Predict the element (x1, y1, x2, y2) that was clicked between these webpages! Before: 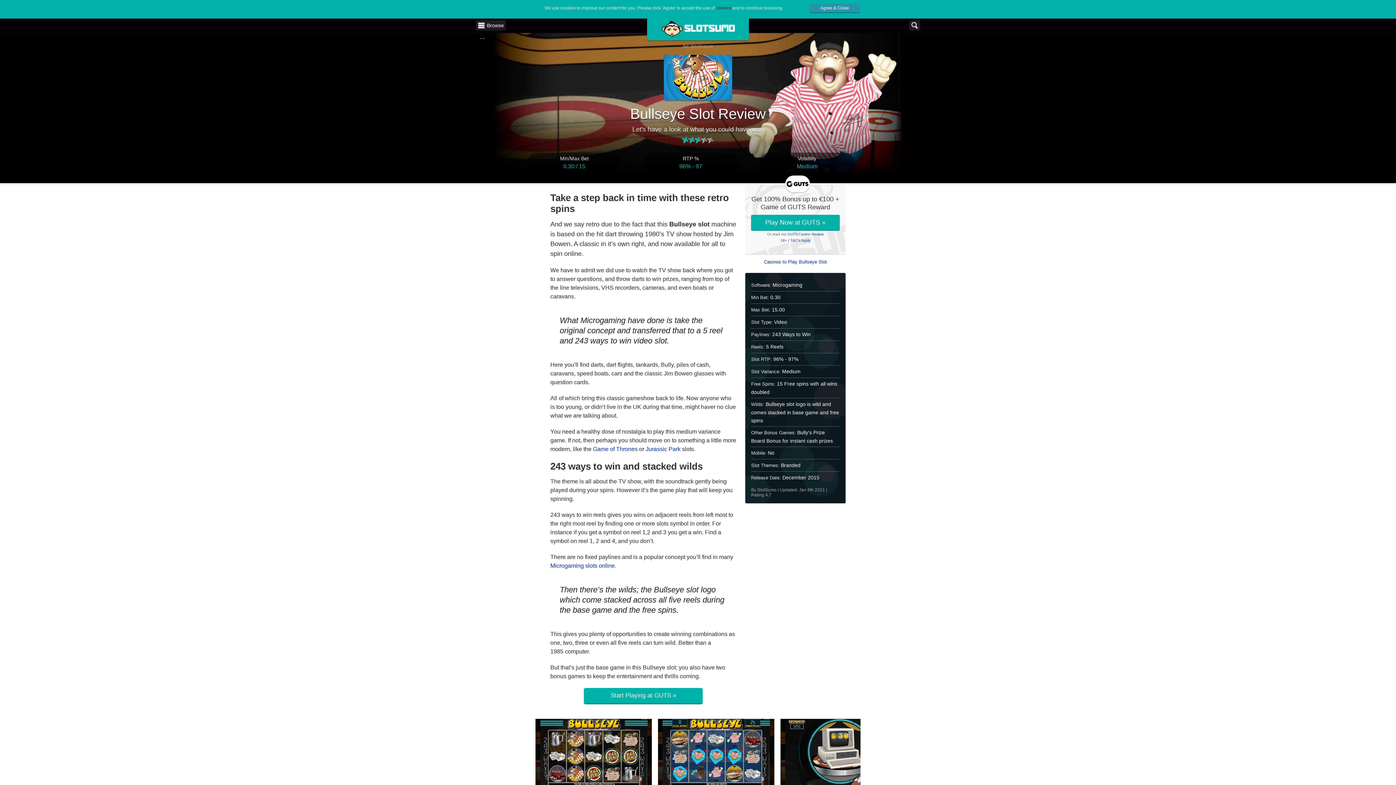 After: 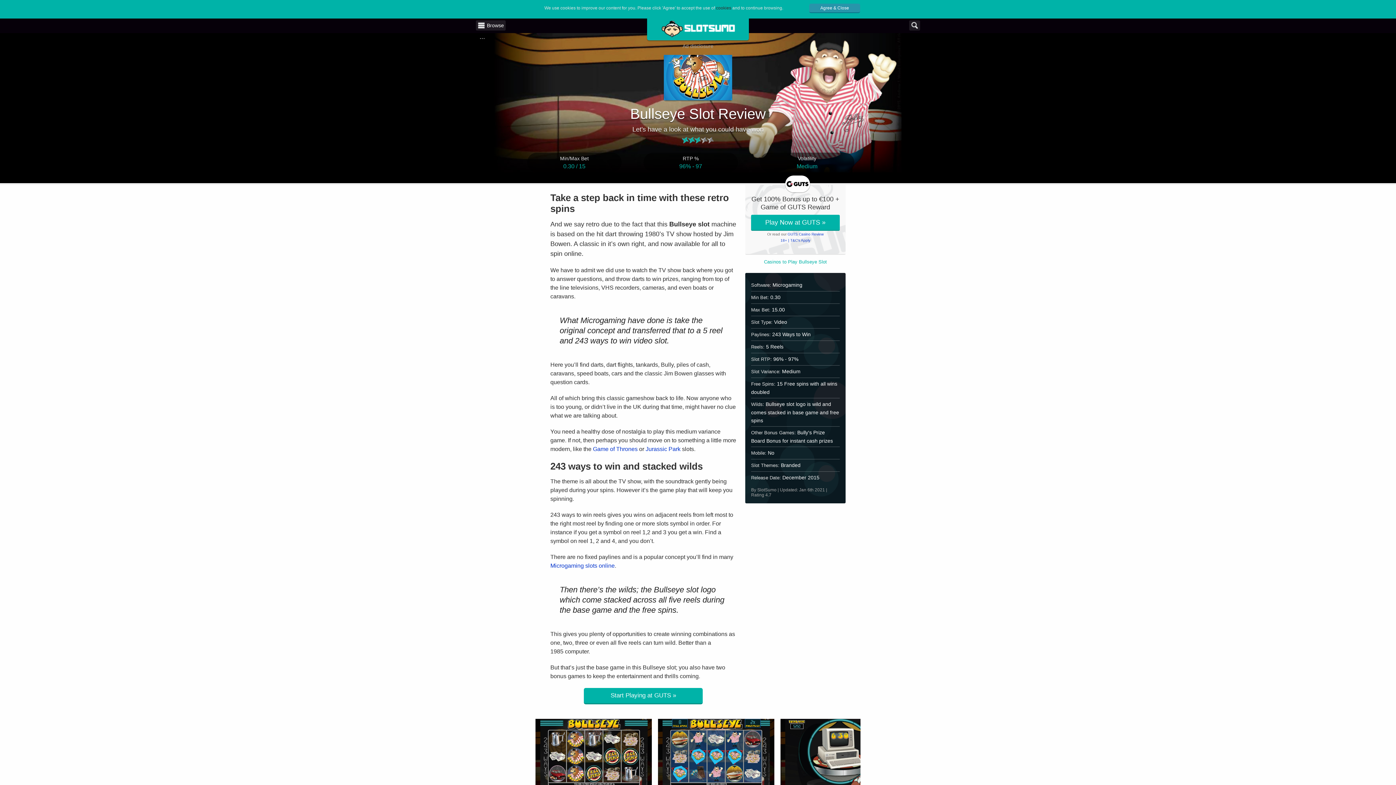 Action: label: Casinos to Play Bullseye Slot bbox: (745, 241, 845, 248)